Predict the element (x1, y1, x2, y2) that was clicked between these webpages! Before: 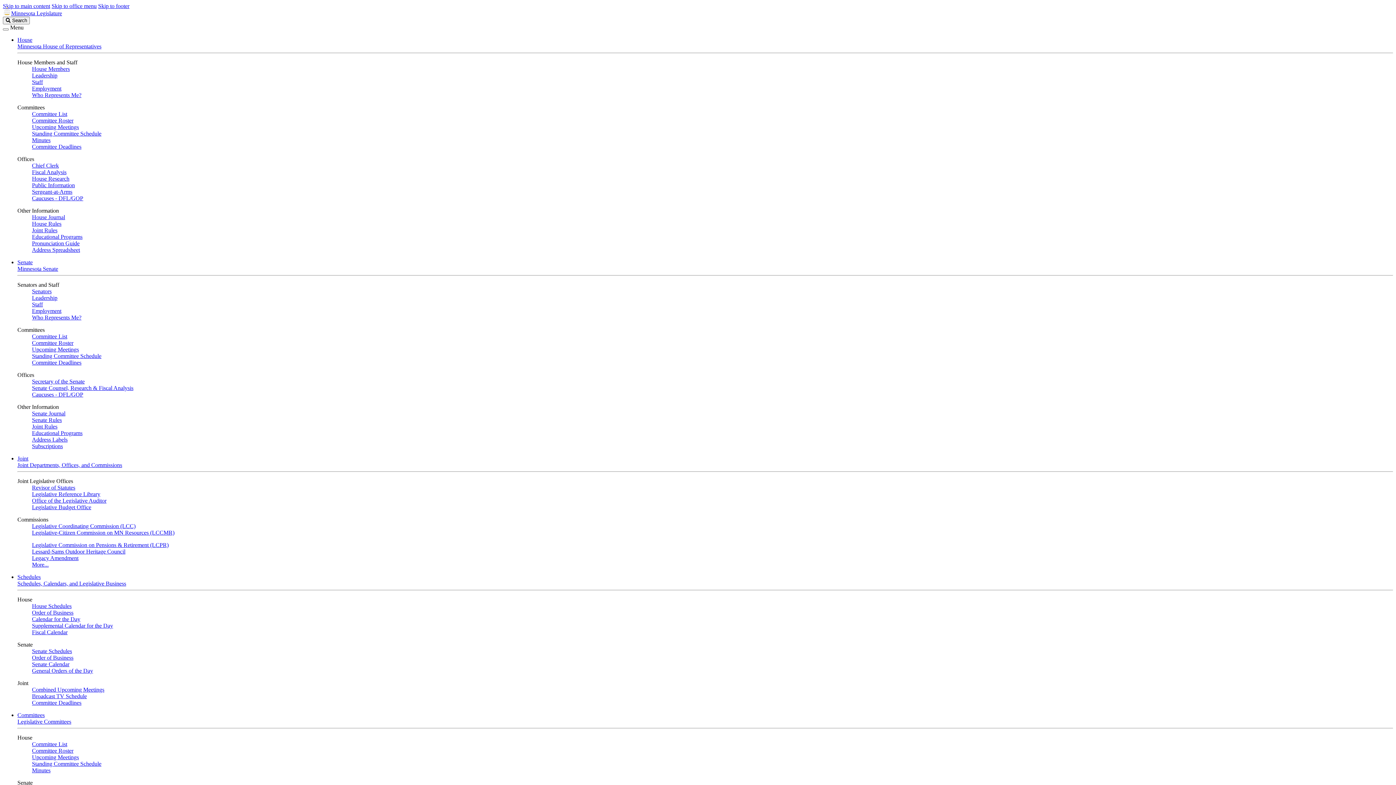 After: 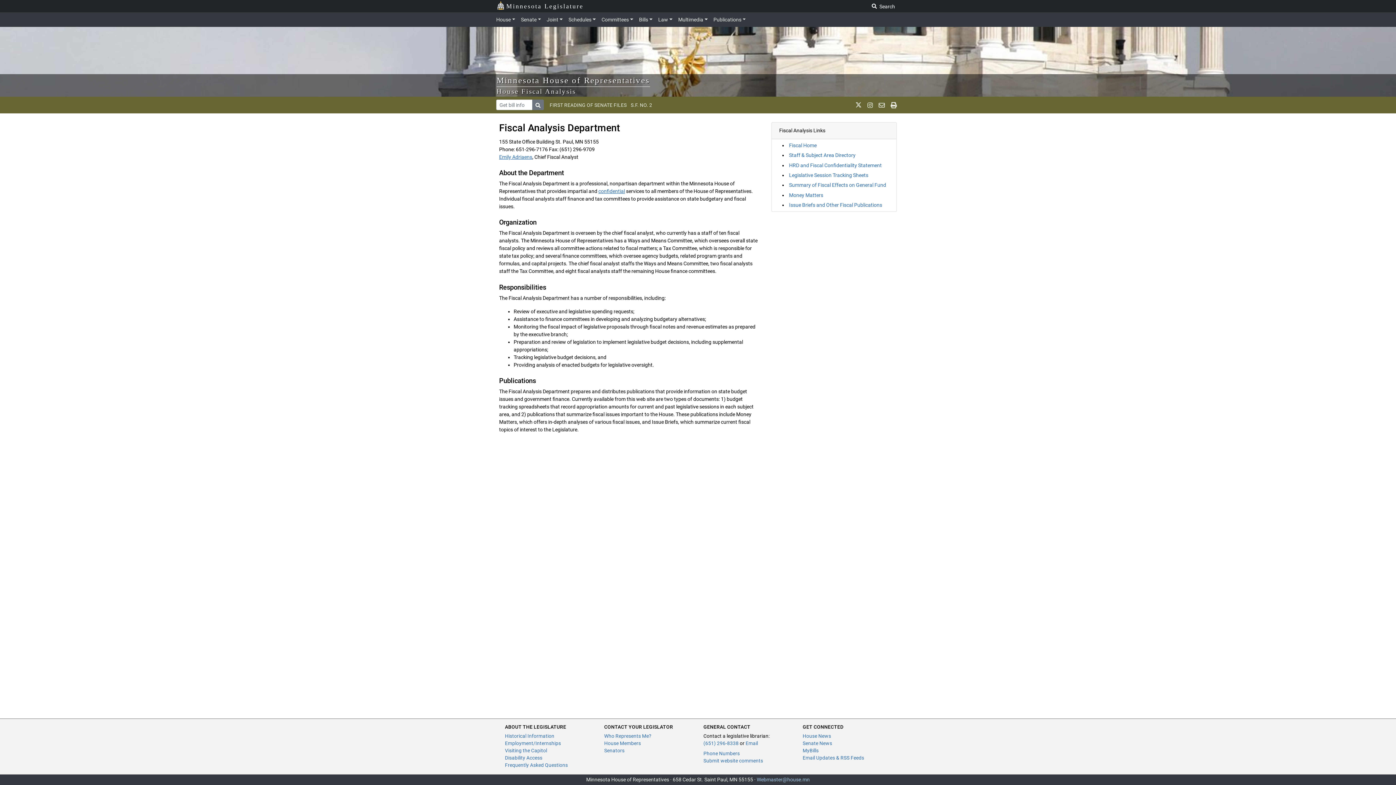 Action: label: Fiscal Analysis bbox: (32, 169, 66, 175)